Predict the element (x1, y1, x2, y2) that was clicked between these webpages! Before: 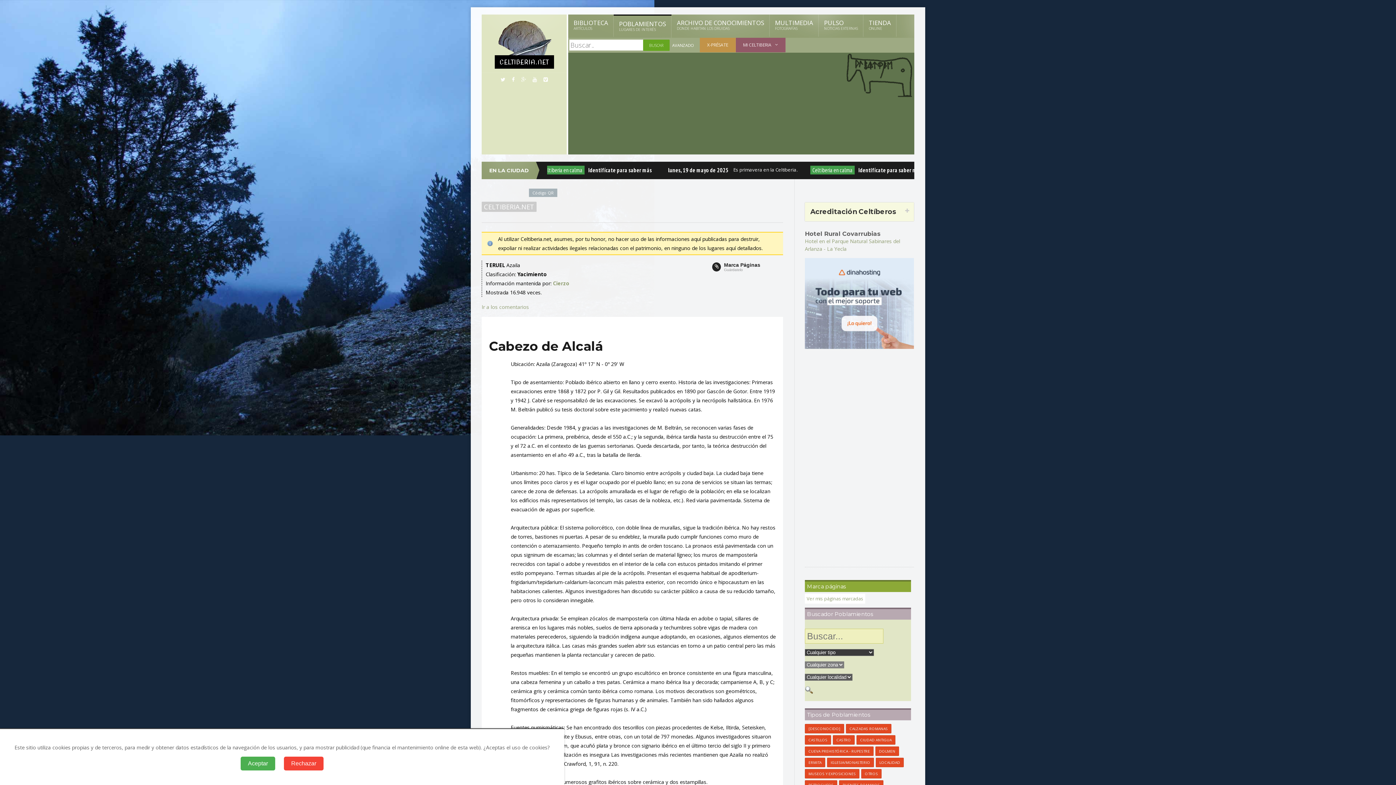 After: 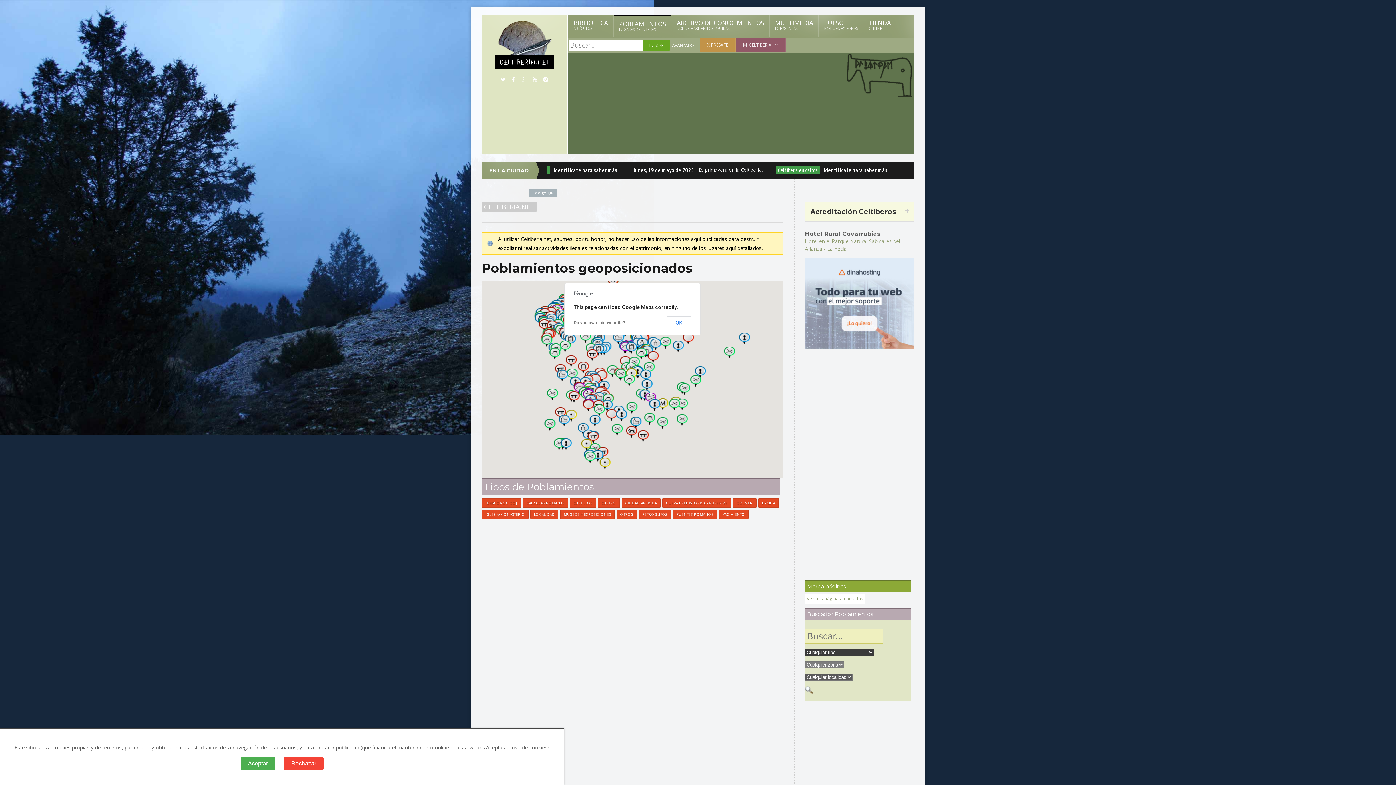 Action: bbox: (613, 14, 671, 37) label: POBLAMIENTOS
LUGARES DE INTERÉS